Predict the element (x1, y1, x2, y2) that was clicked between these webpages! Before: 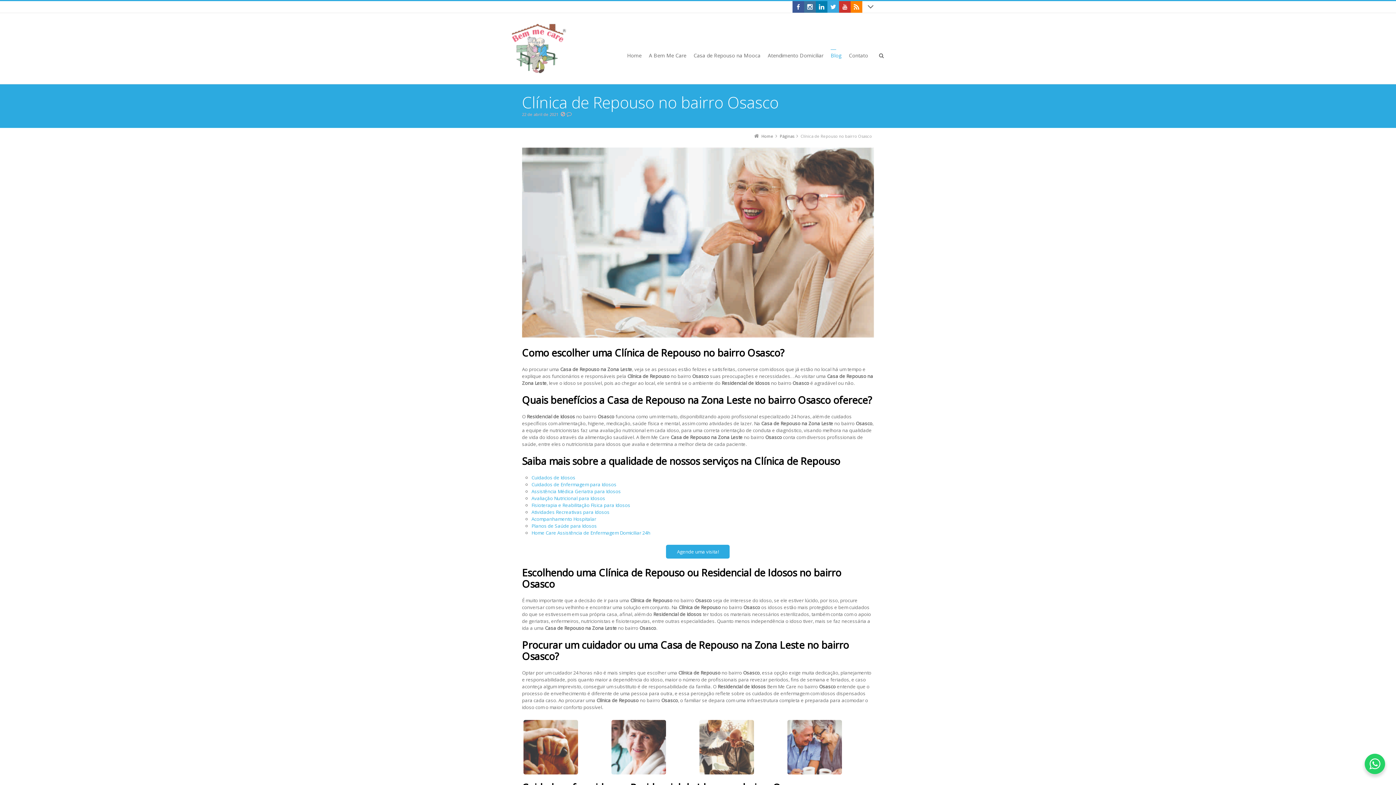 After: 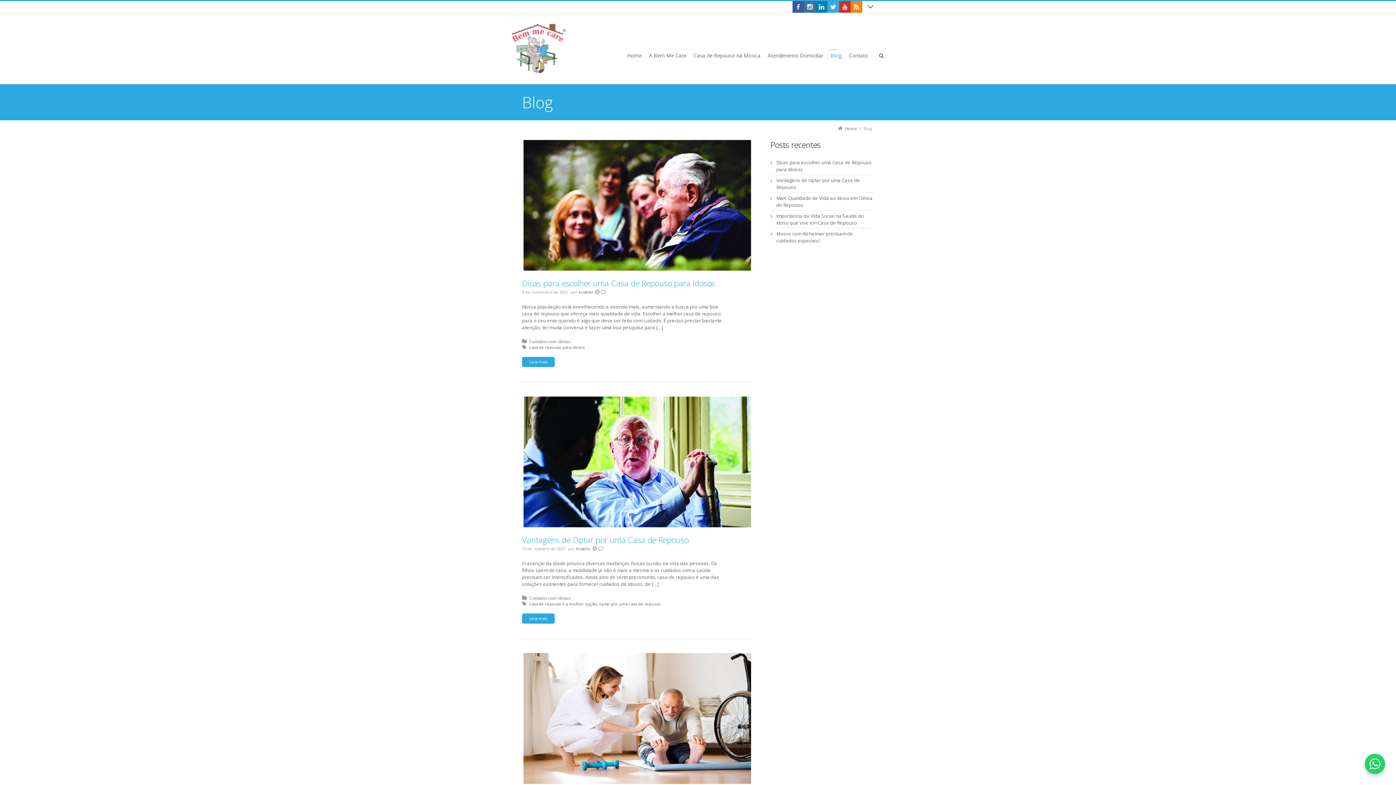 Action: label: Blog bbox: (827, 49, 845, 65)